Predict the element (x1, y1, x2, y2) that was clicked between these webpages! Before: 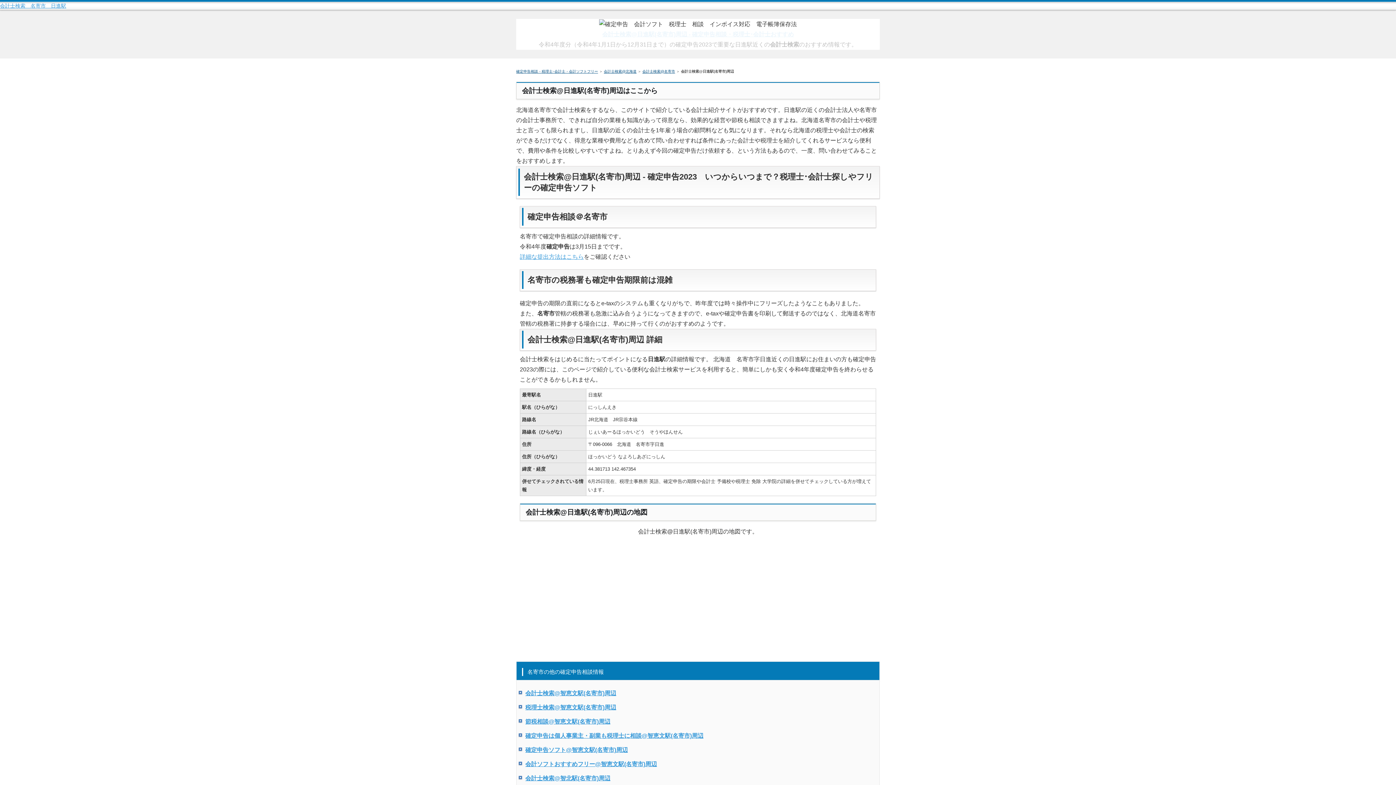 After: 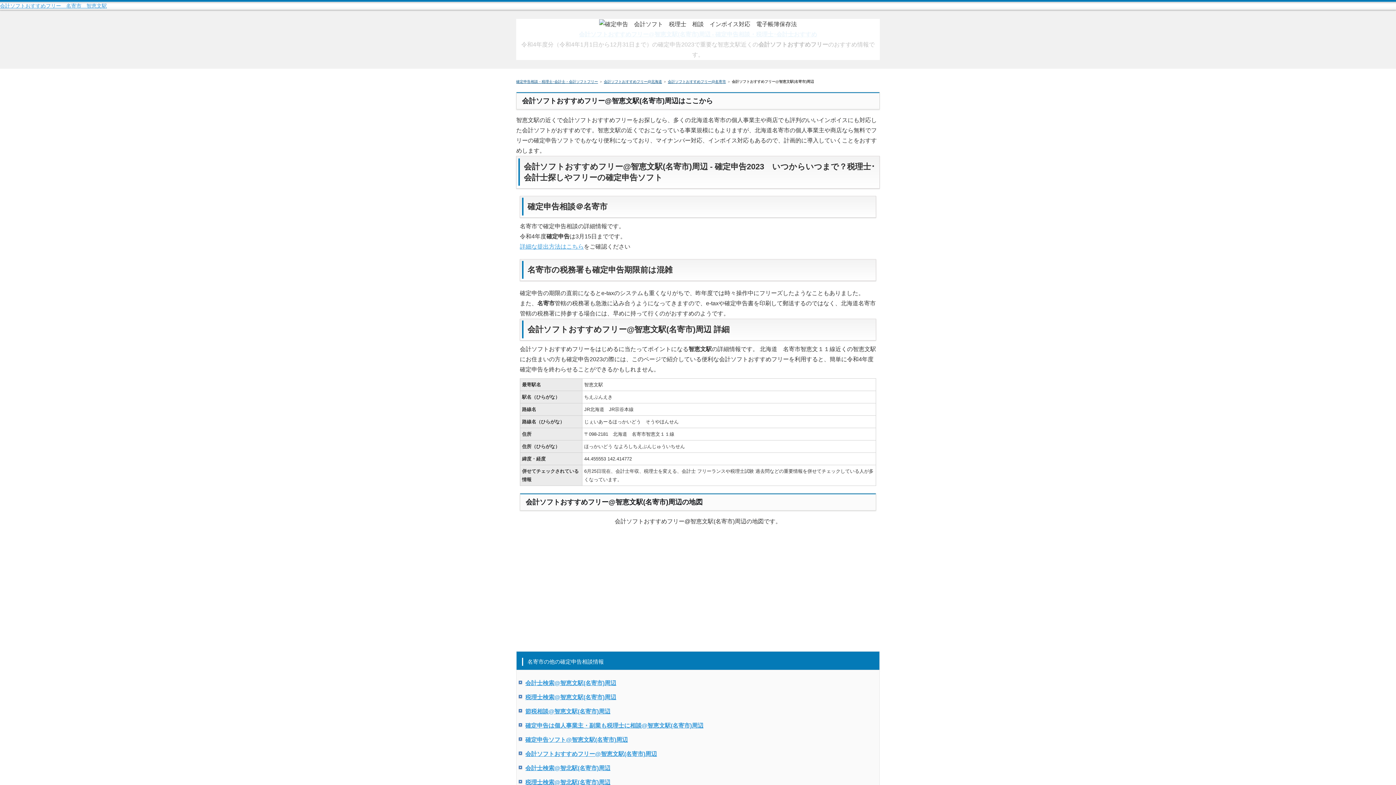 Action: label: 会計ソフトおすすめフリー@智恵文駅(名寄市)周辺 bbox: (525, 761, 657, 767)